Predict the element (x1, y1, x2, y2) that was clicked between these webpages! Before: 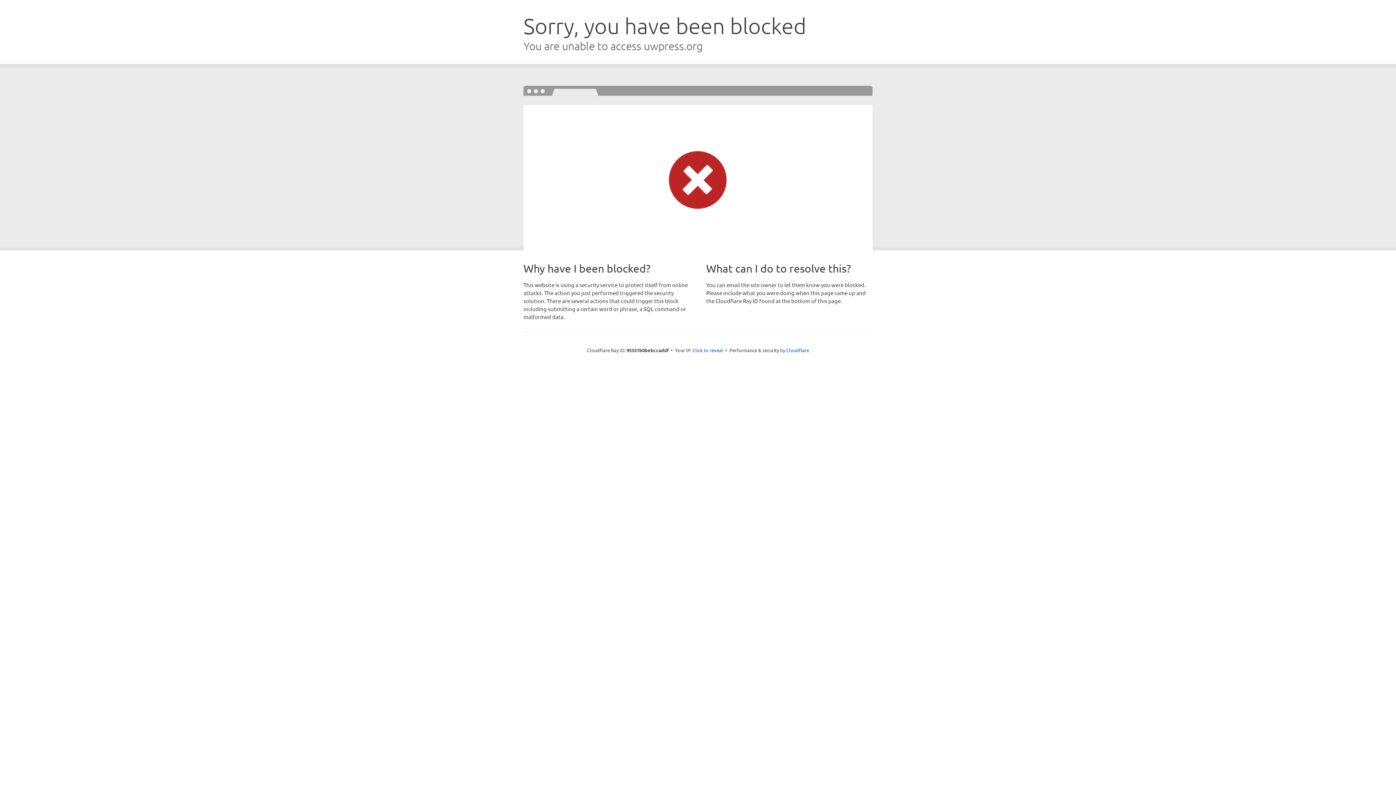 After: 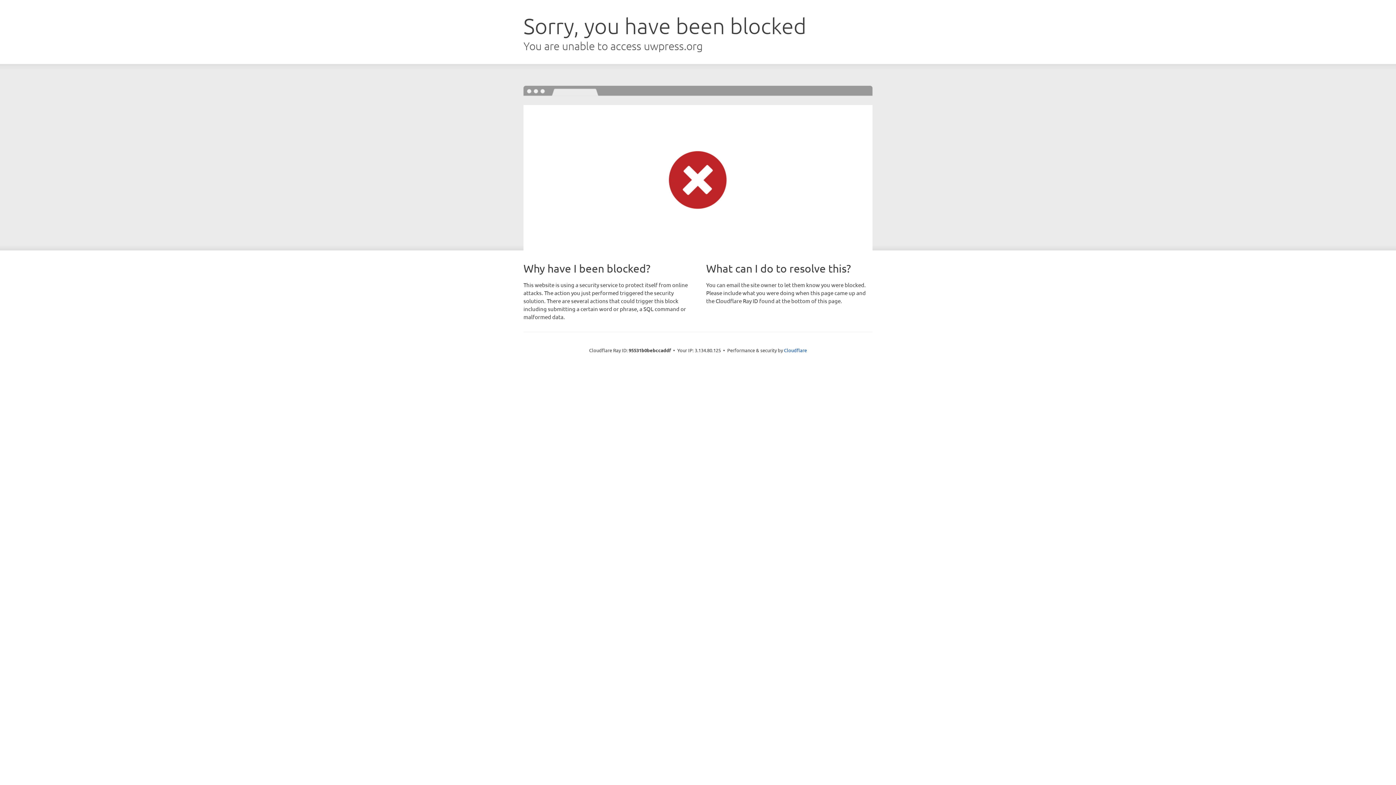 Action: bbox: (692, 346, 723, 353) label: Click to reveal